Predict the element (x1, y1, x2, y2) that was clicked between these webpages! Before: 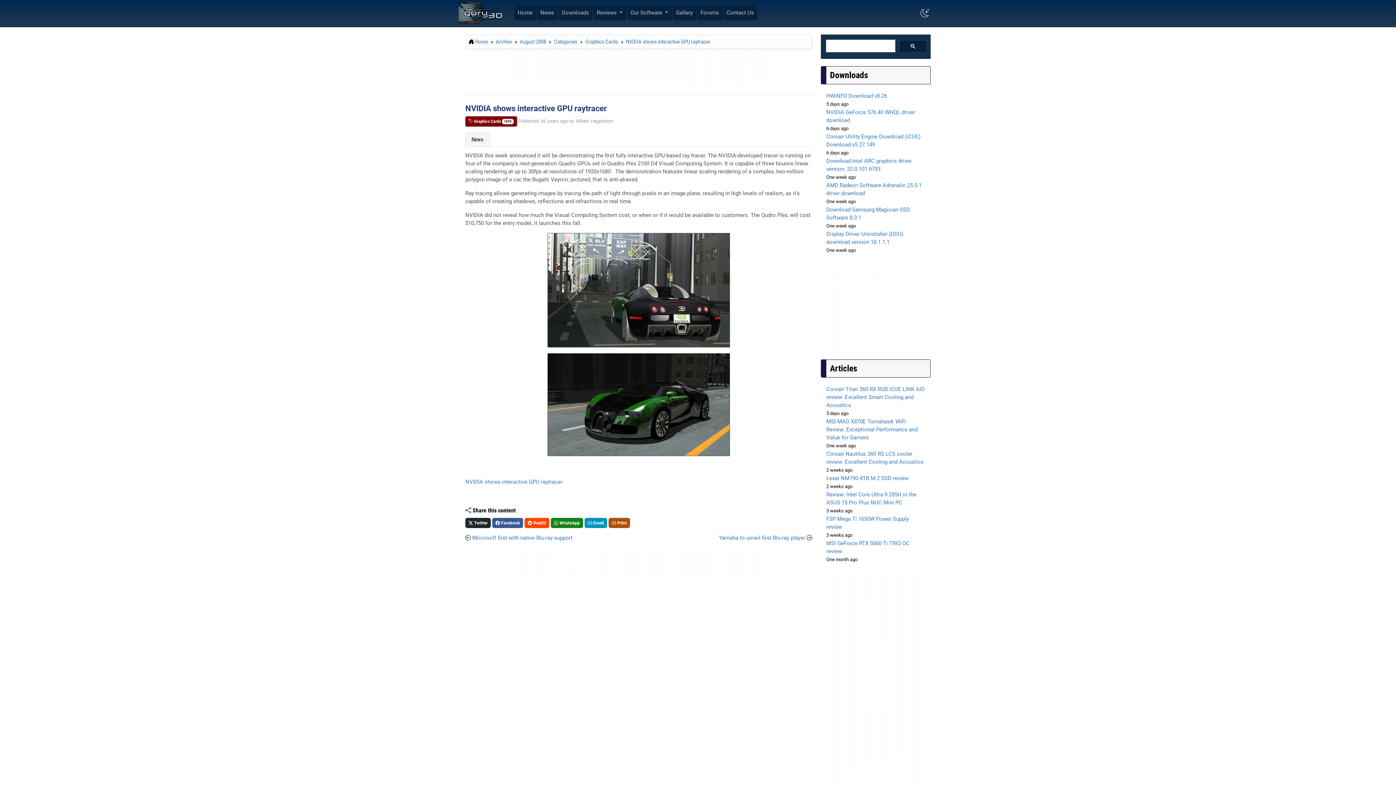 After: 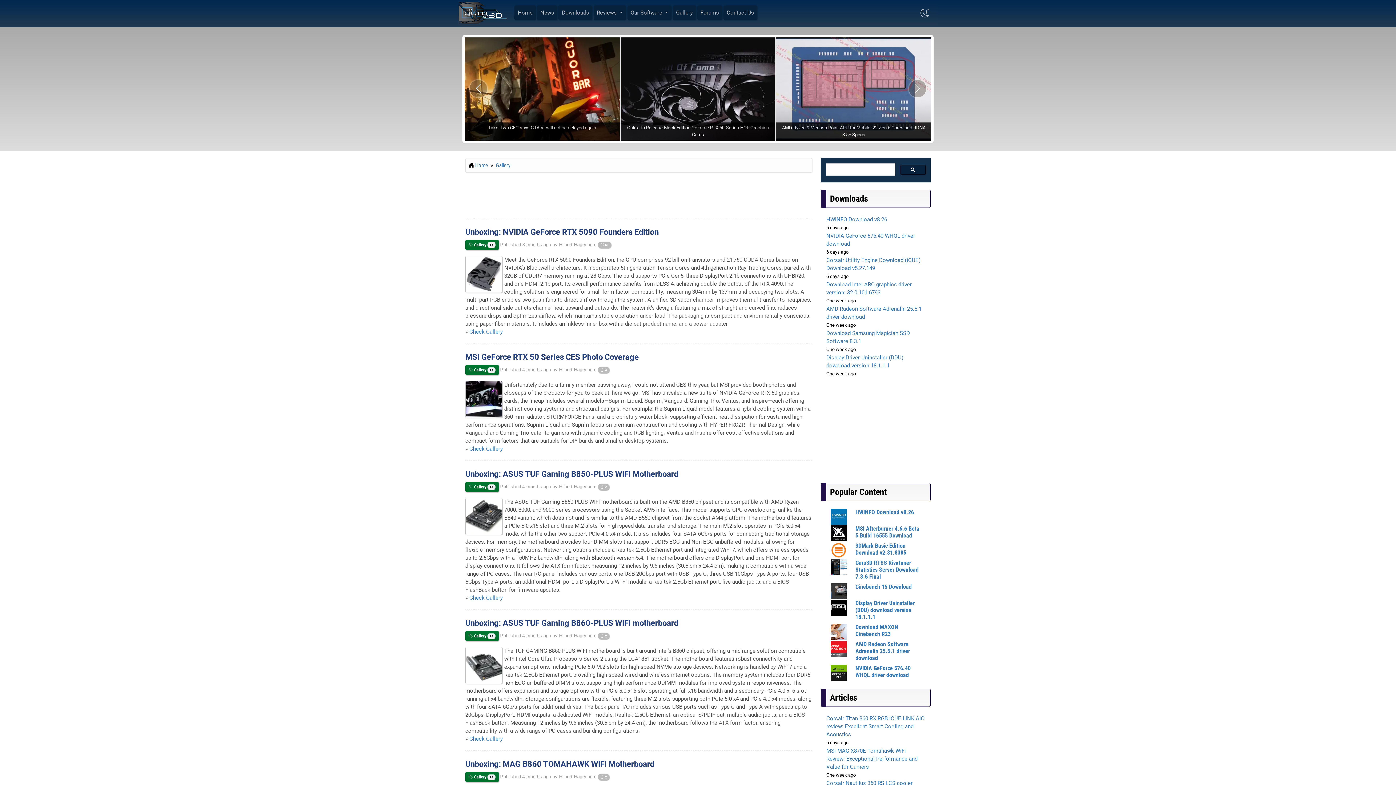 Action: label: Gallery bbox: (673, 5, 695, 19)